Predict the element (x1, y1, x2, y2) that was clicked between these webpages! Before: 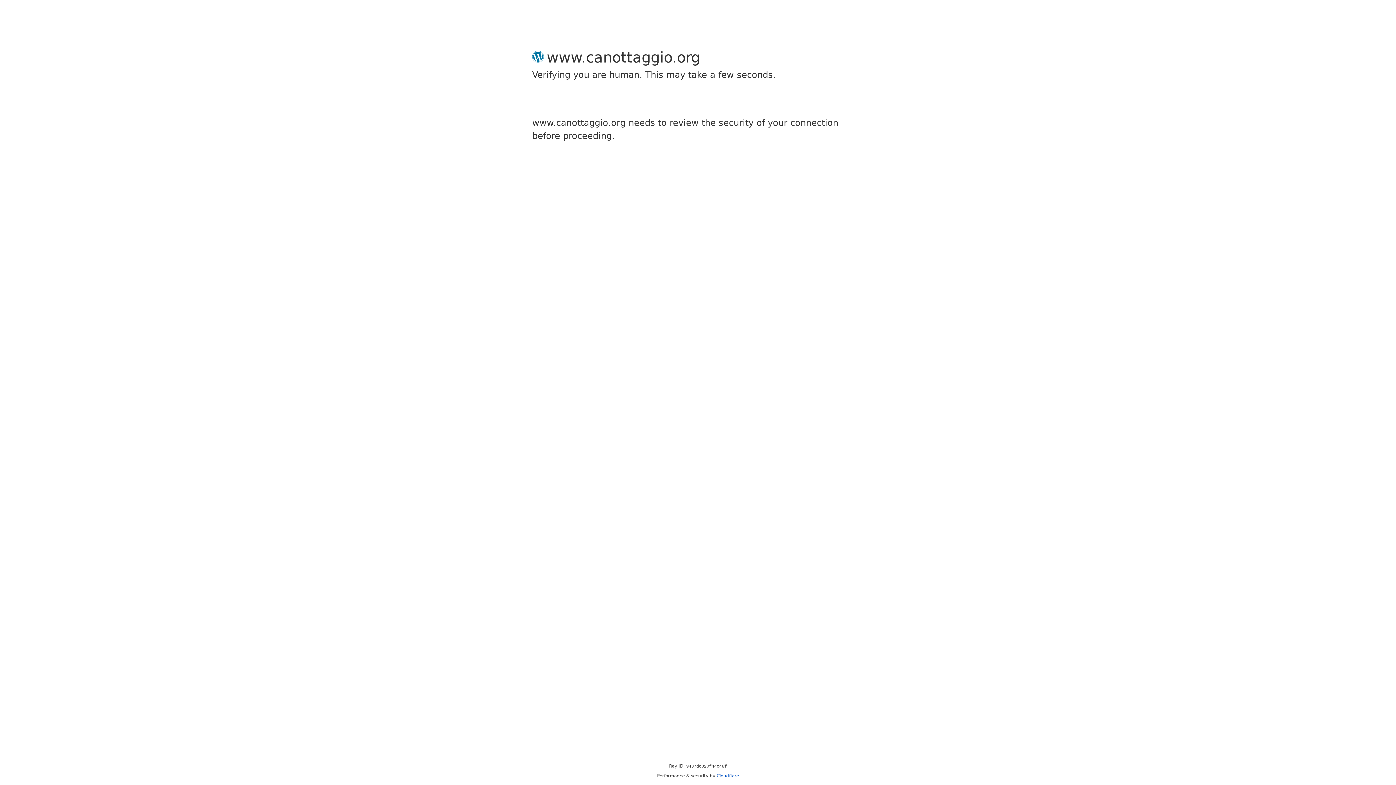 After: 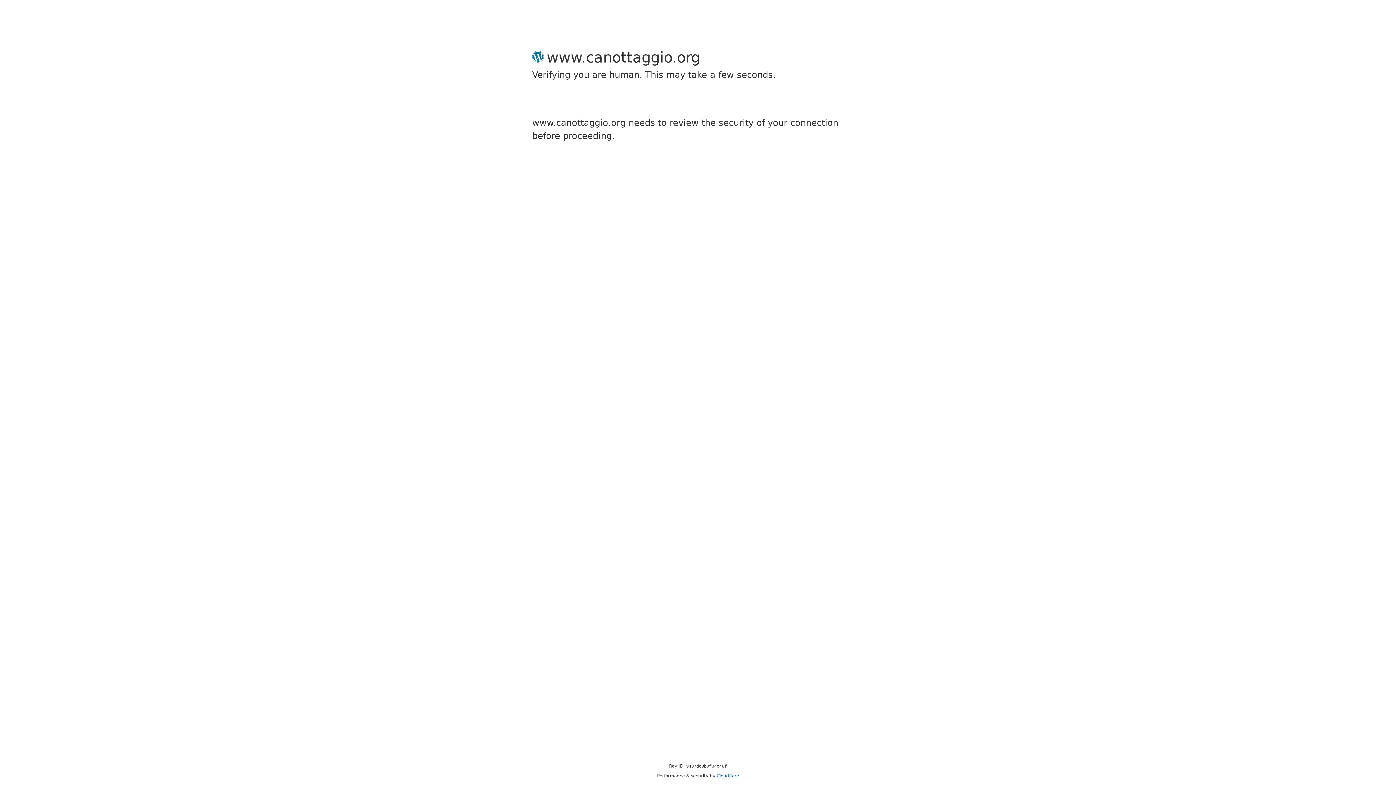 Action: label: Cloudflare bbox: (716, 773, 739, 778)